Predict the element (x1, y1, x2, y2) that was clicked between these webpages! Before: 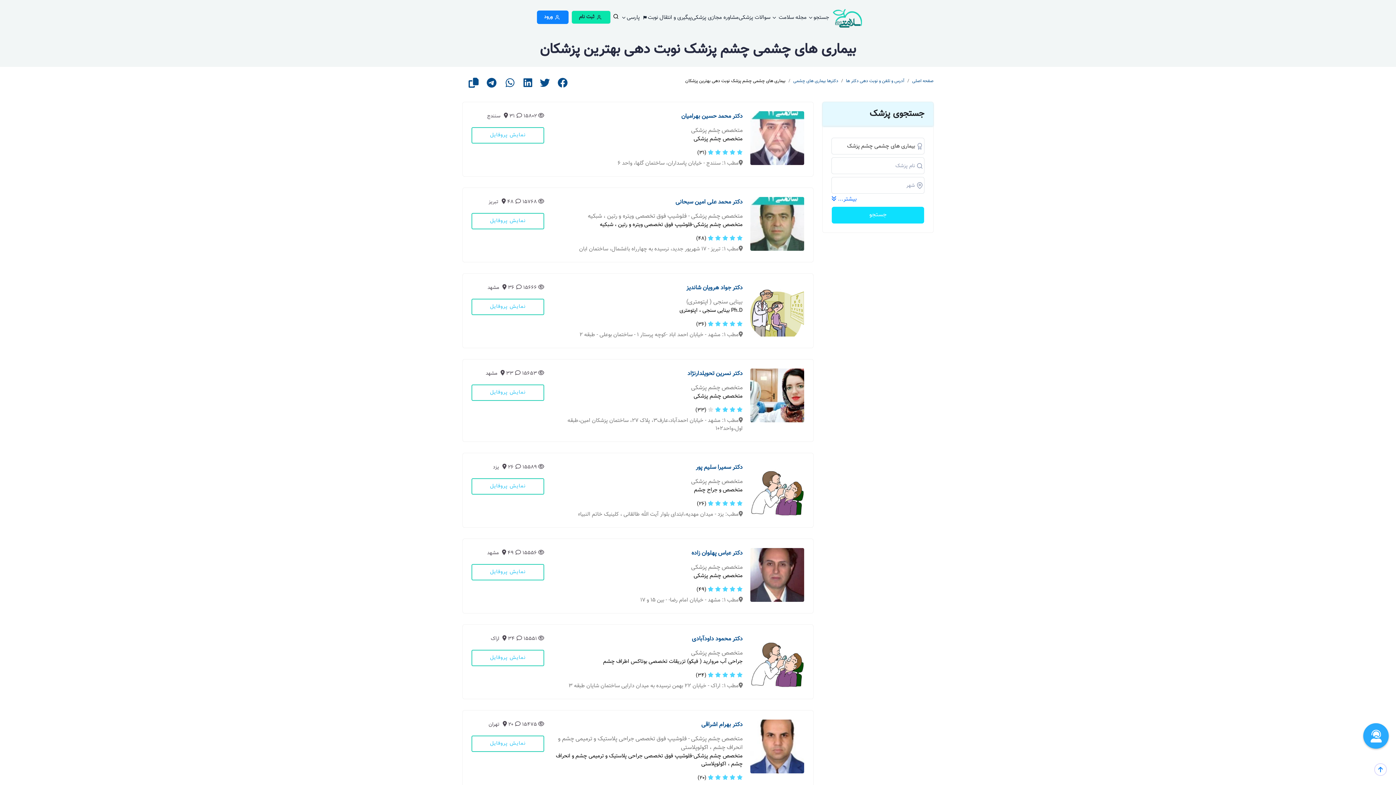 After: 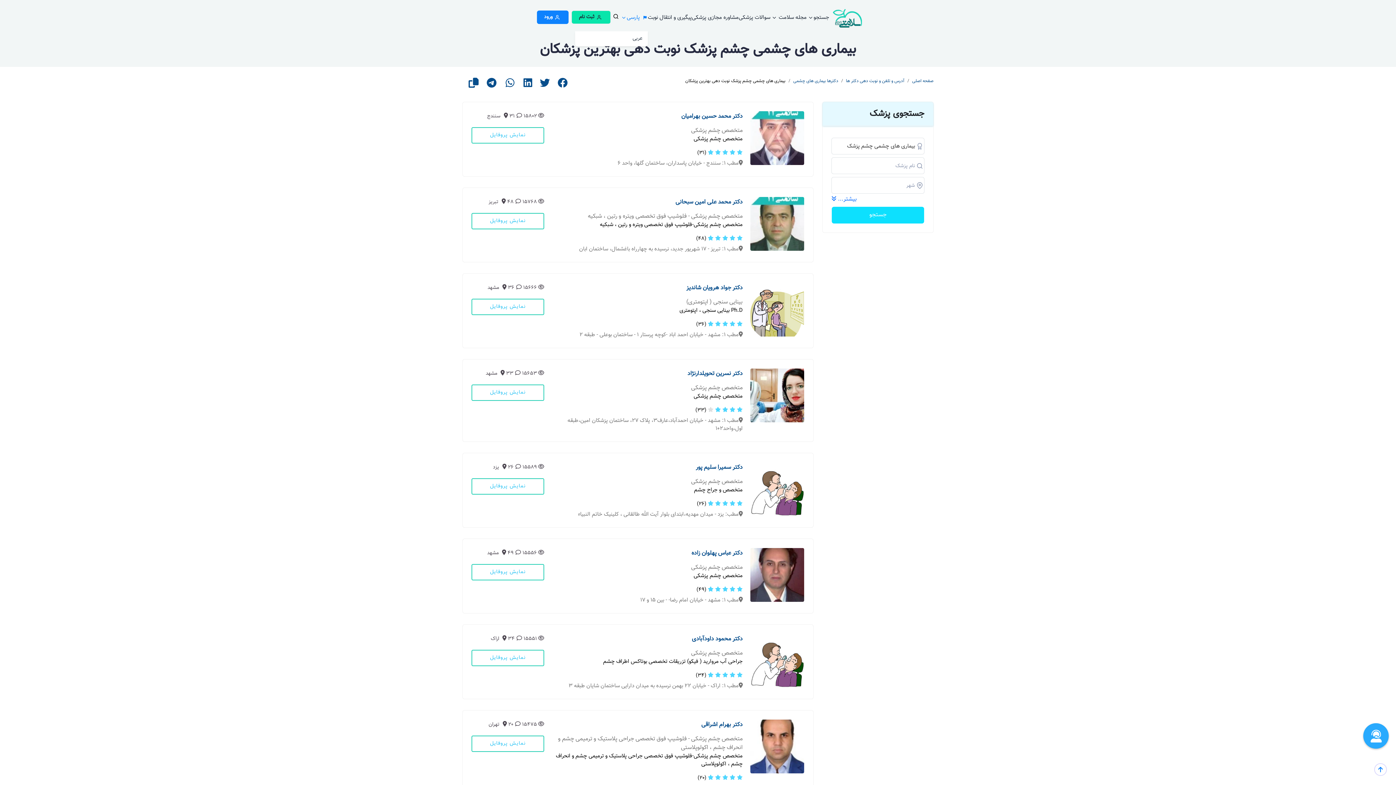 Action: bbox: (620, 5, 648, 32) label: Arrow down sub menu